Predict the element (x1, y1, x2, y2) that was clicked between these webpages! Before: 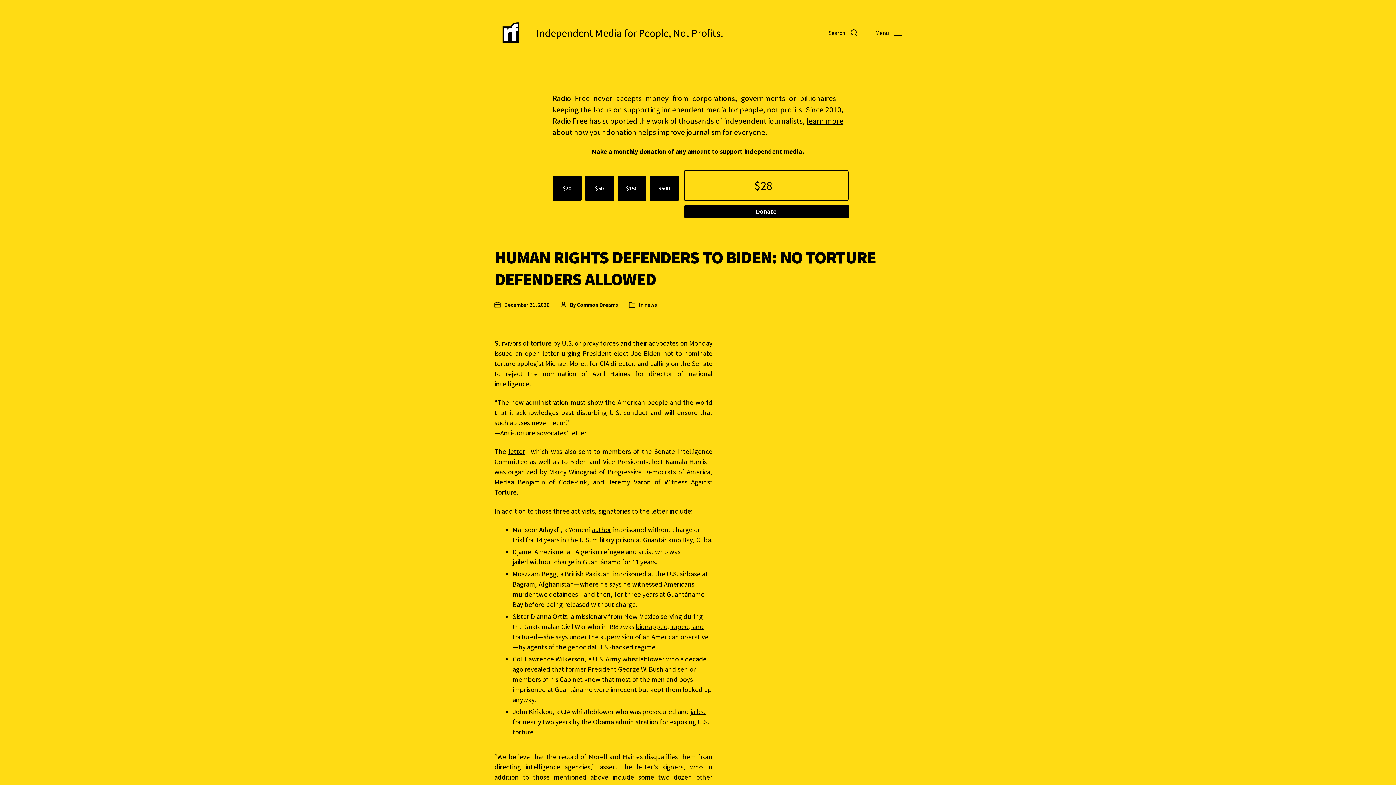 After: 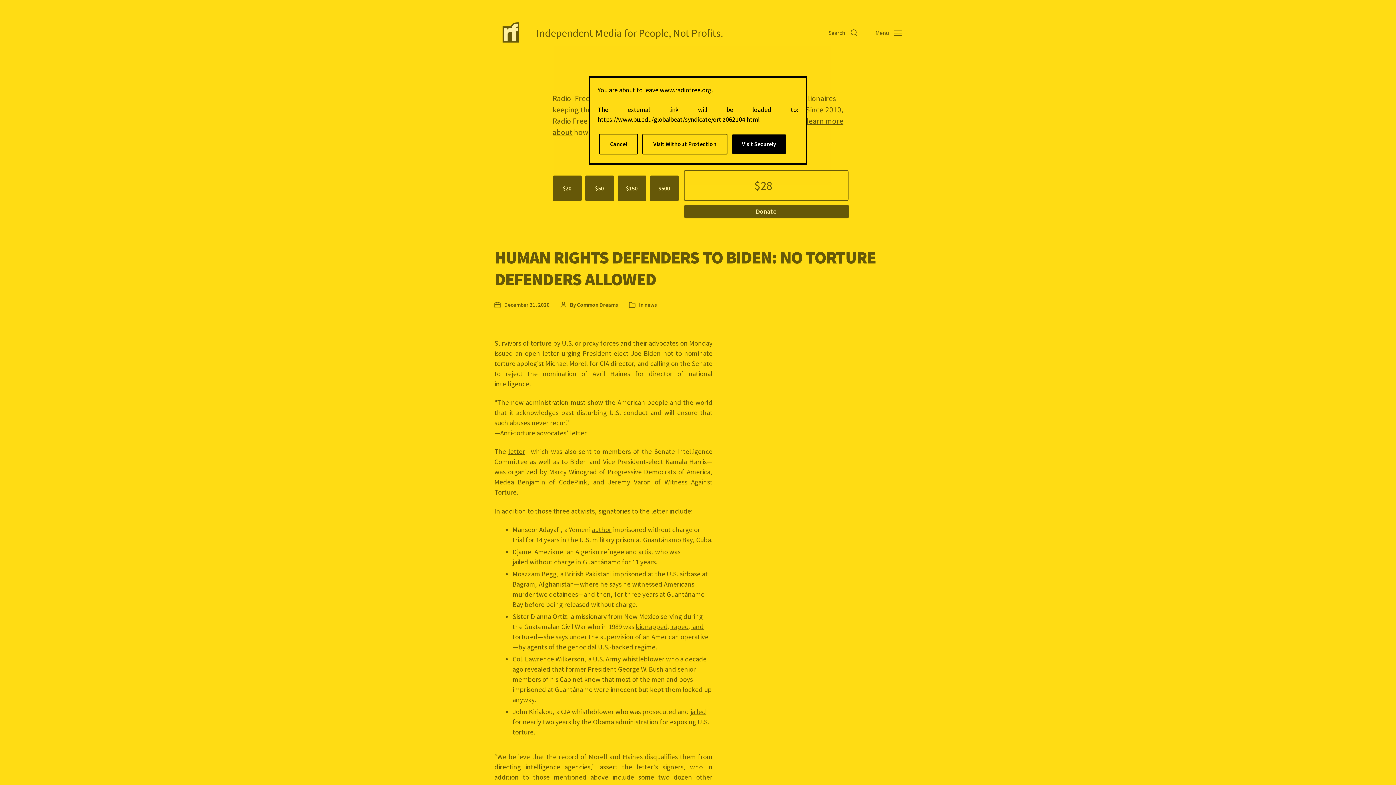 Action: label: says bbox: (555, 632, 568, 641)